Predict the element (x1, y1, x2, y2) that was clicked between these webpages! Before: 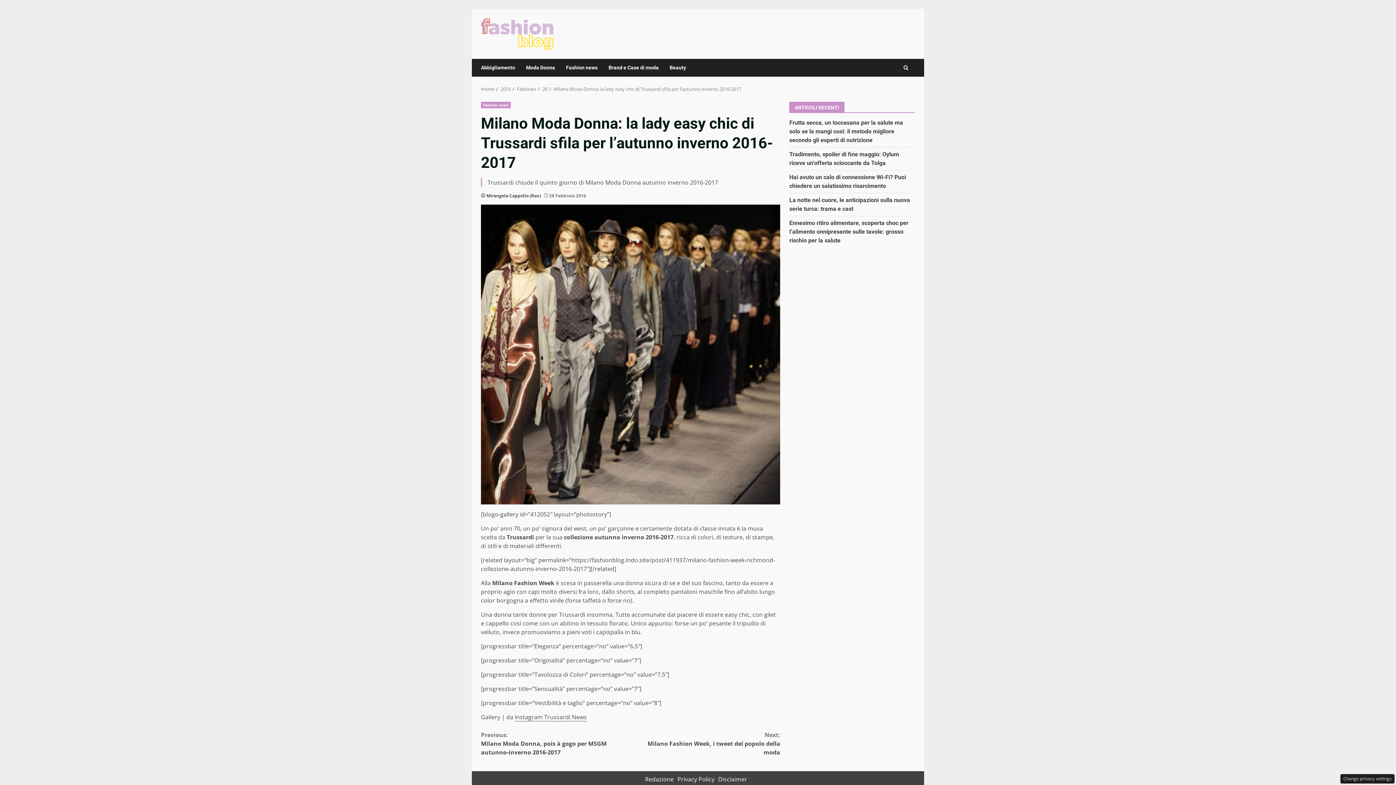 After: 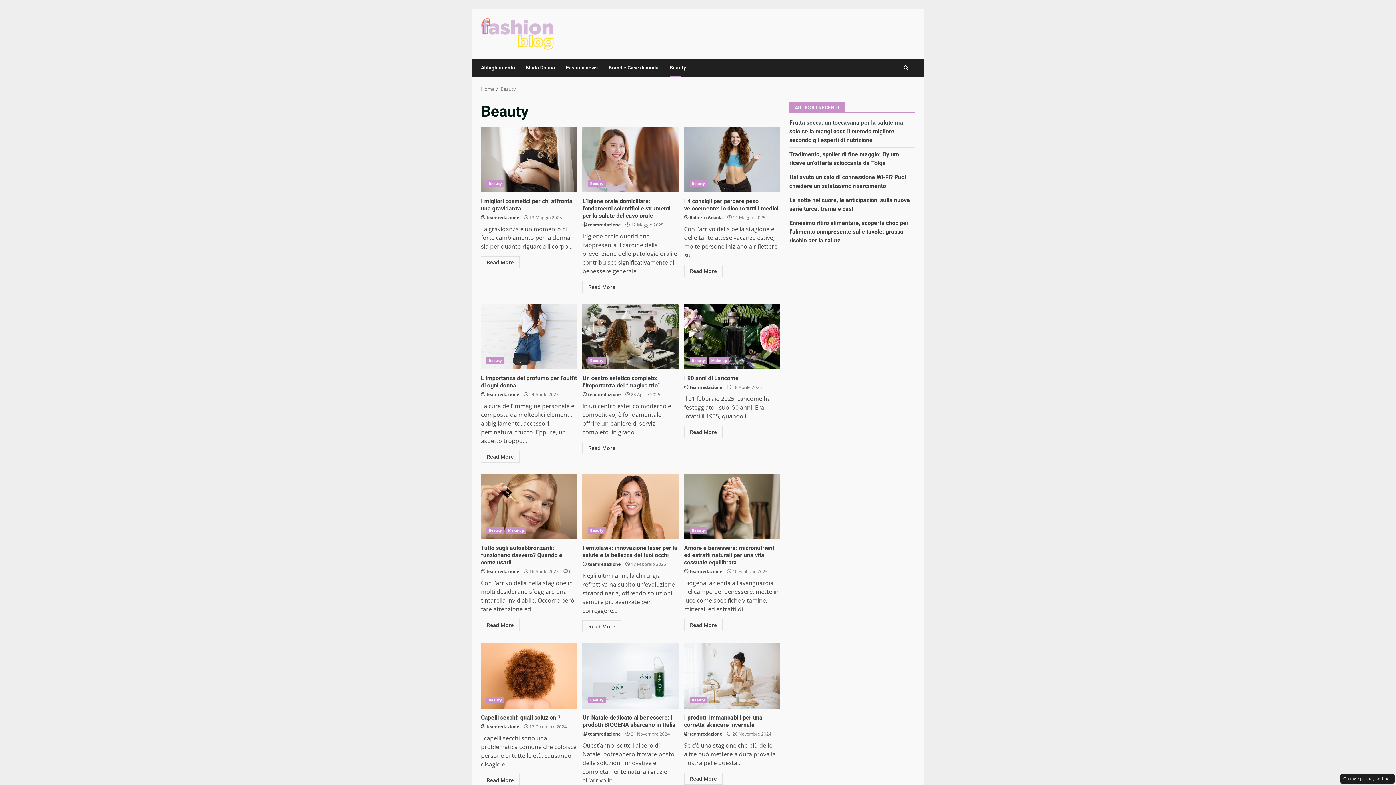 Action: bbox: (664, 58, 686, 76) label: Beauty